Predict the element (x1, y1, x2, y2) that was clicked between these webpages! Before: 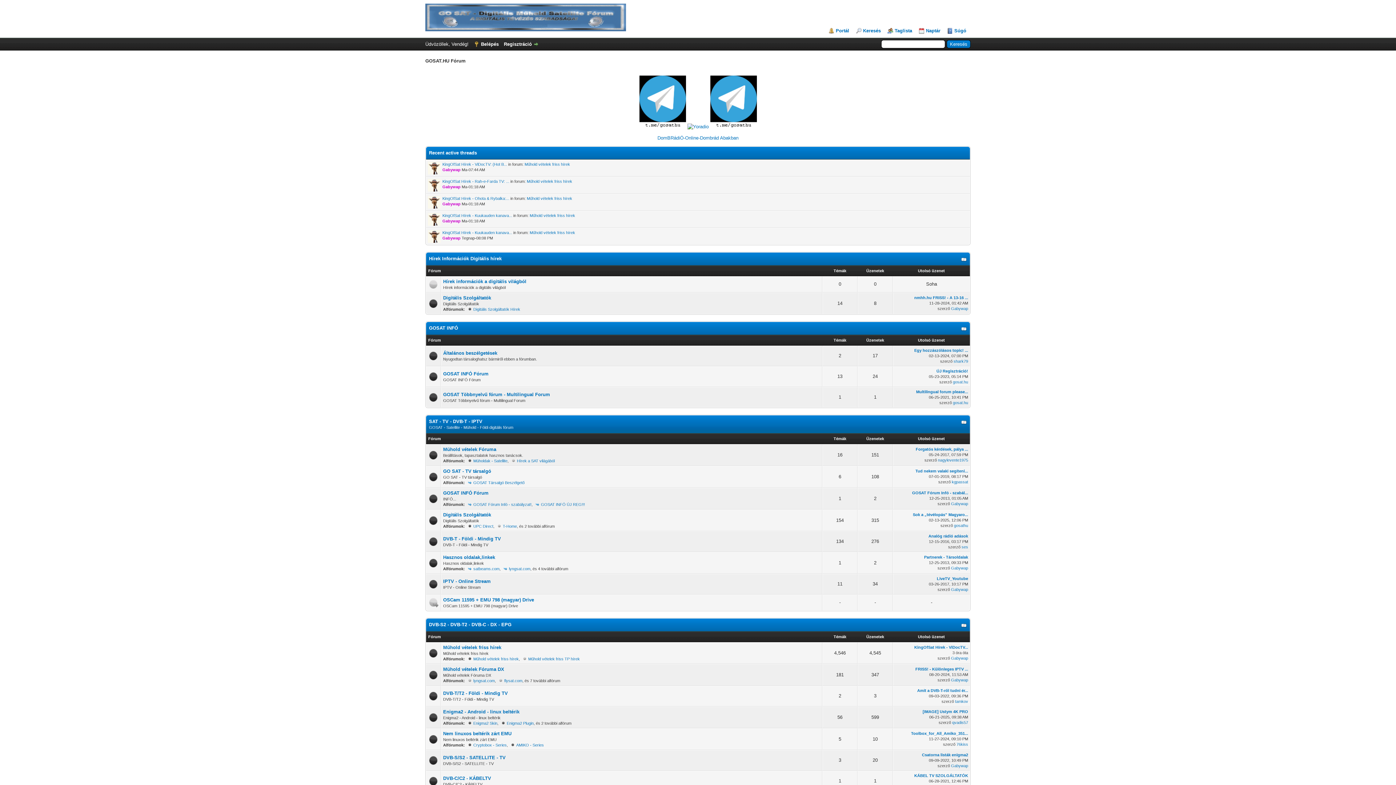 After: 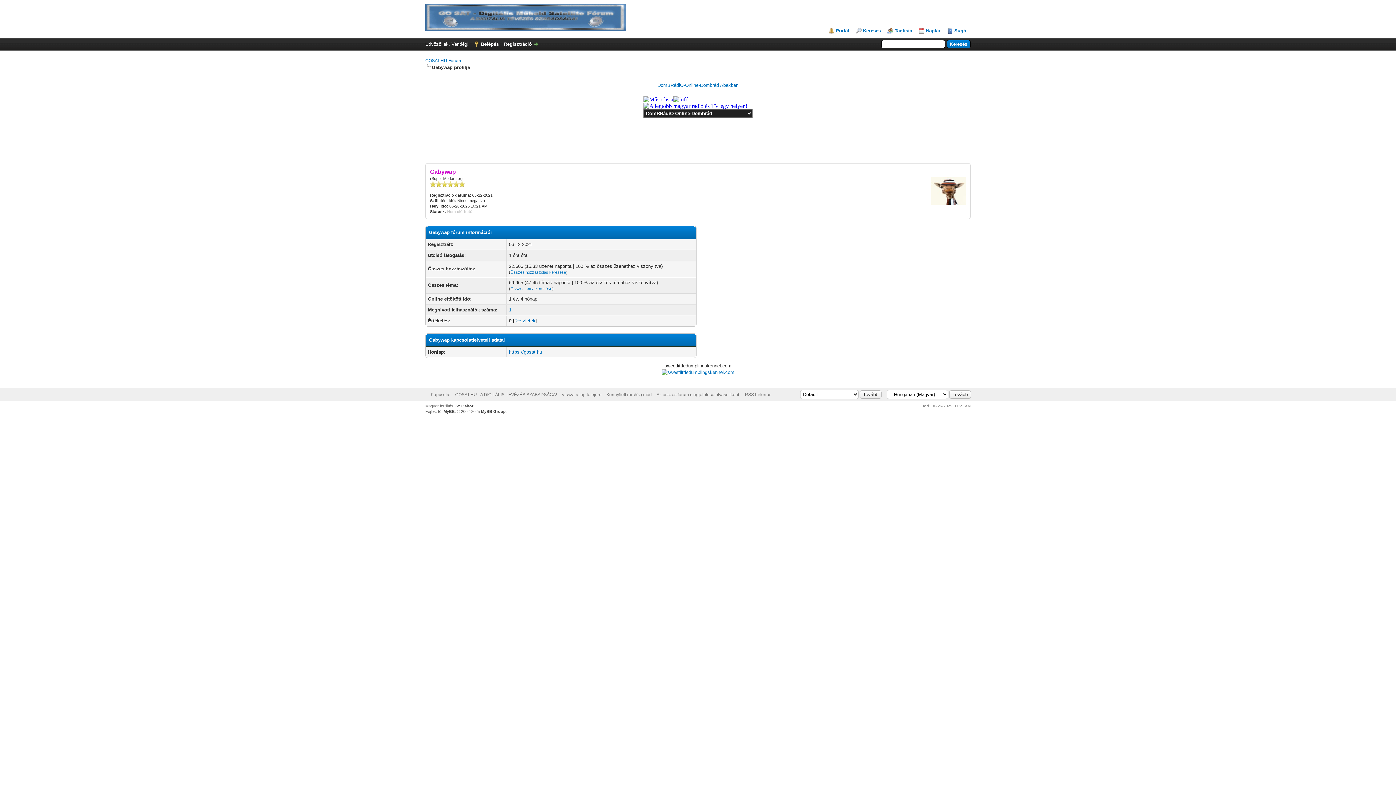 Action: bbox: (951, 678, 968, 682) label: Gabywap